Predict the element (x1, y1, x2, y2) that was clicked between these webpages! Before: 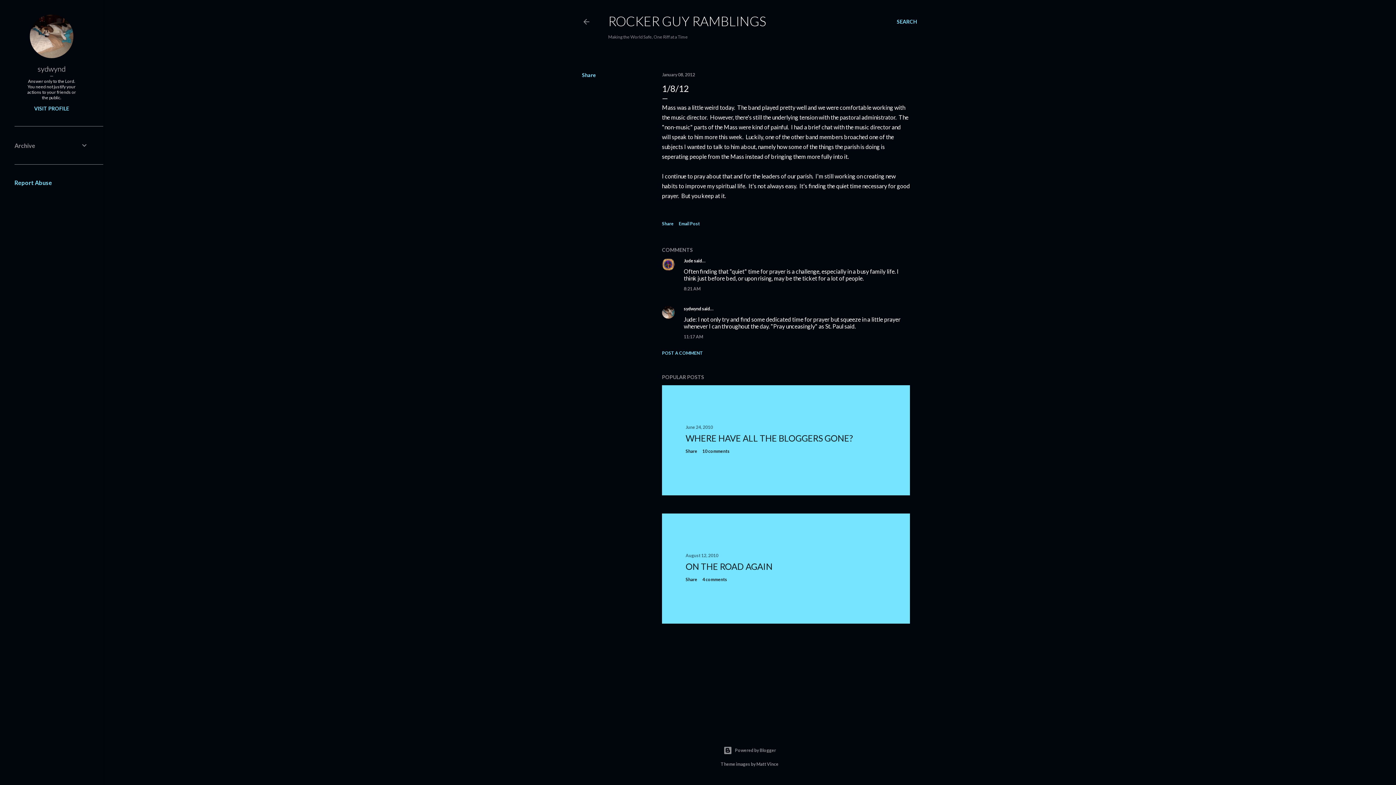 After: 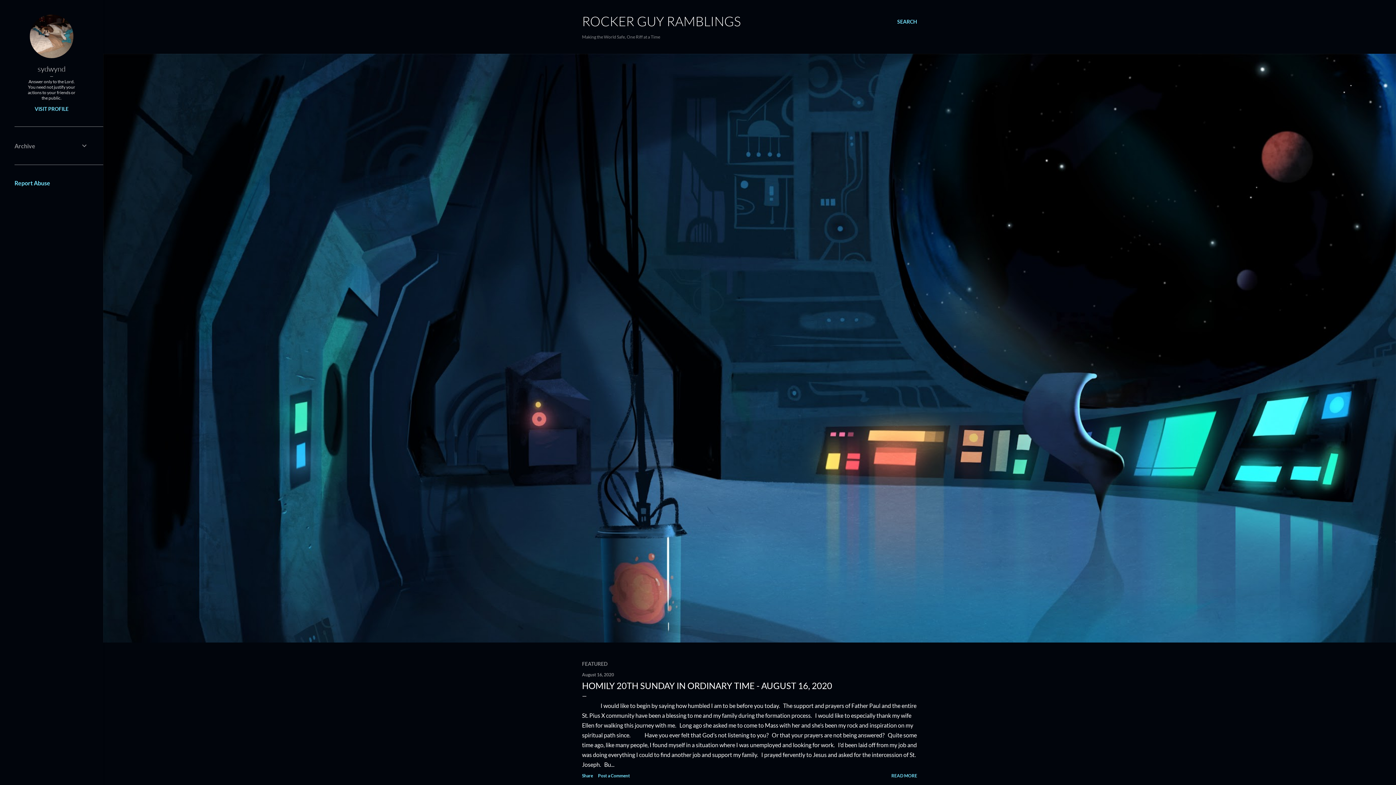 Action: label: ROCKER GUY RAMBLINGS bbox: (608, 13, 766, 29)